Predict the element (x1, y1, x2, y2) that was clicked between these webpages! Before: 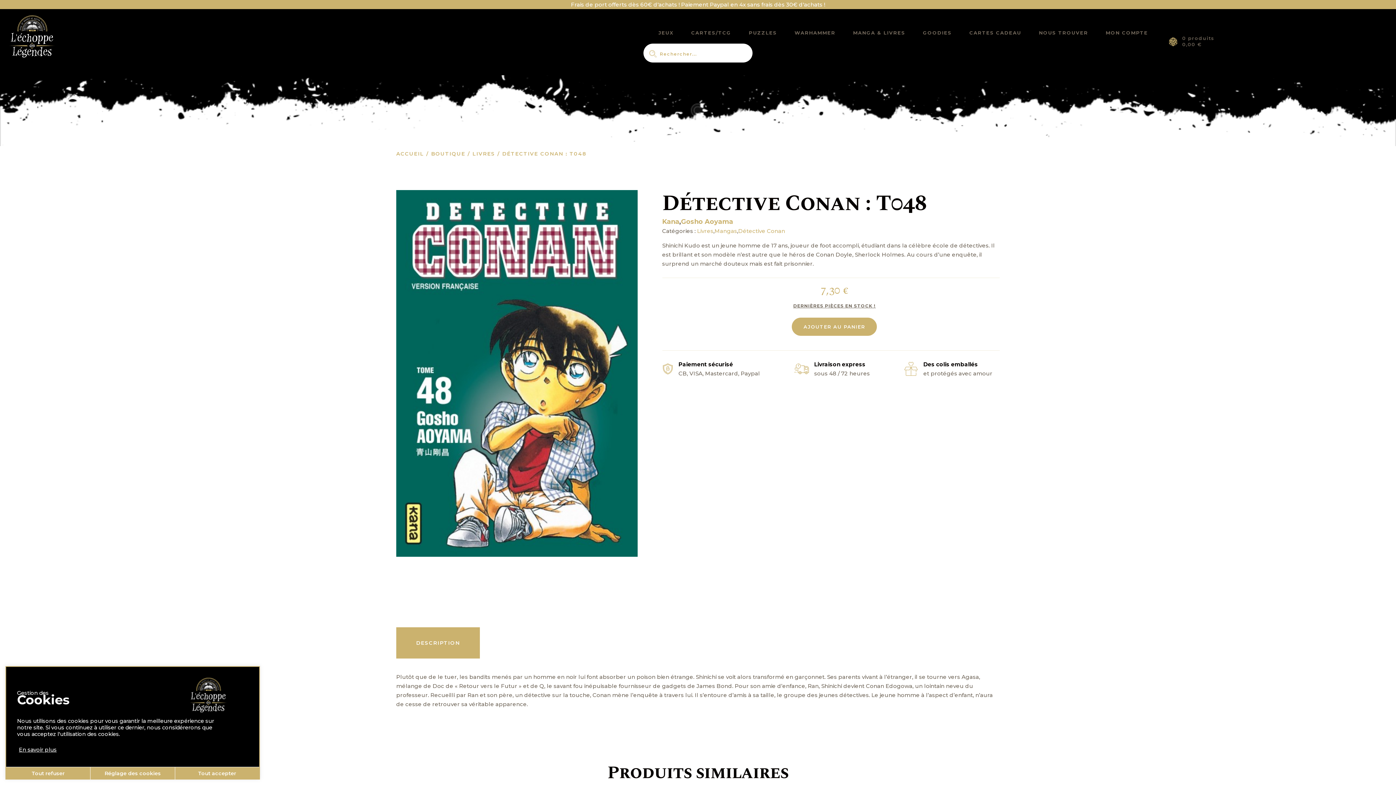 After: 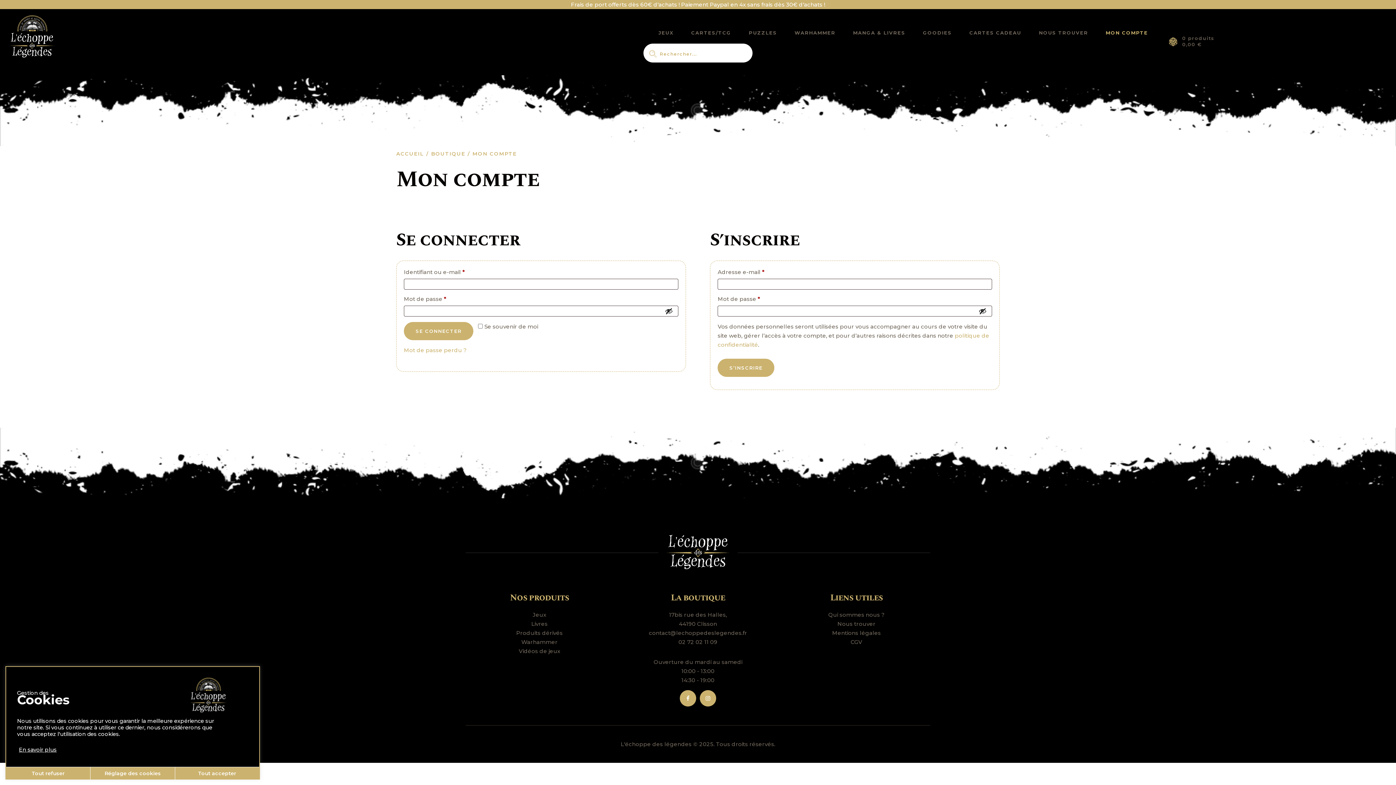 Action: label: MON COMPTE bbox: (1097, 24, 1157, 40)